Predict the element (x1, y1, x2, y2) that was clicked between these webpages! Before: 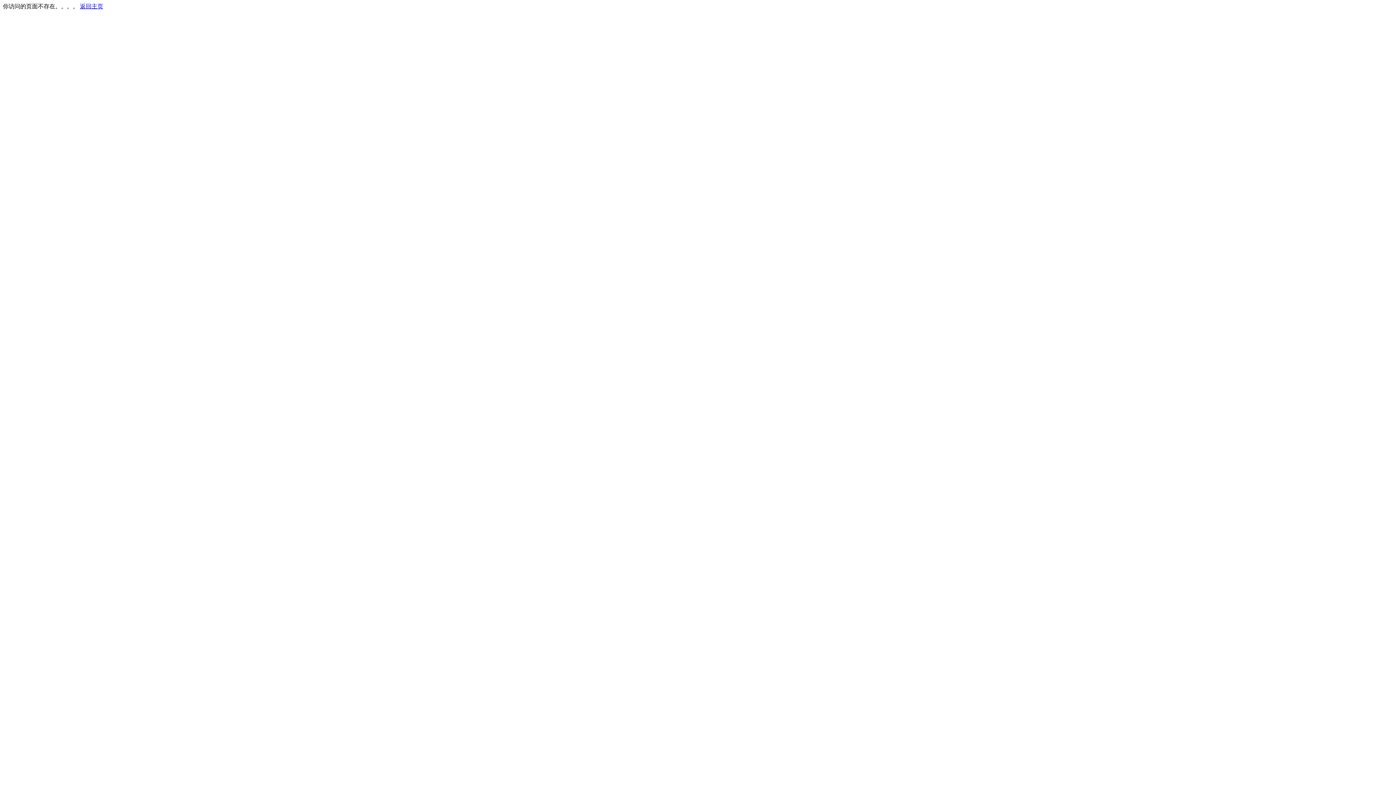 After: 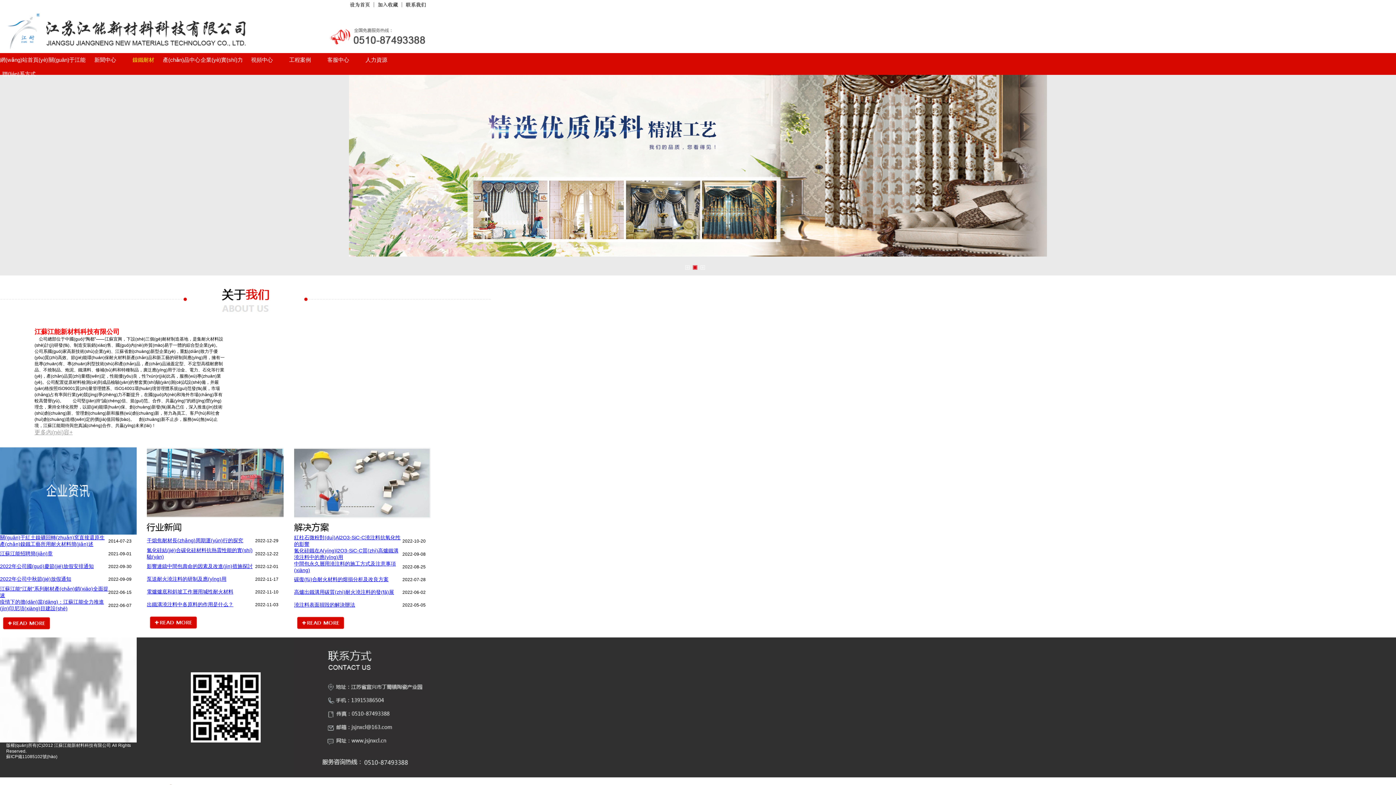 Action: label: 返回主页 bbox: (80, 3, 103, 9)